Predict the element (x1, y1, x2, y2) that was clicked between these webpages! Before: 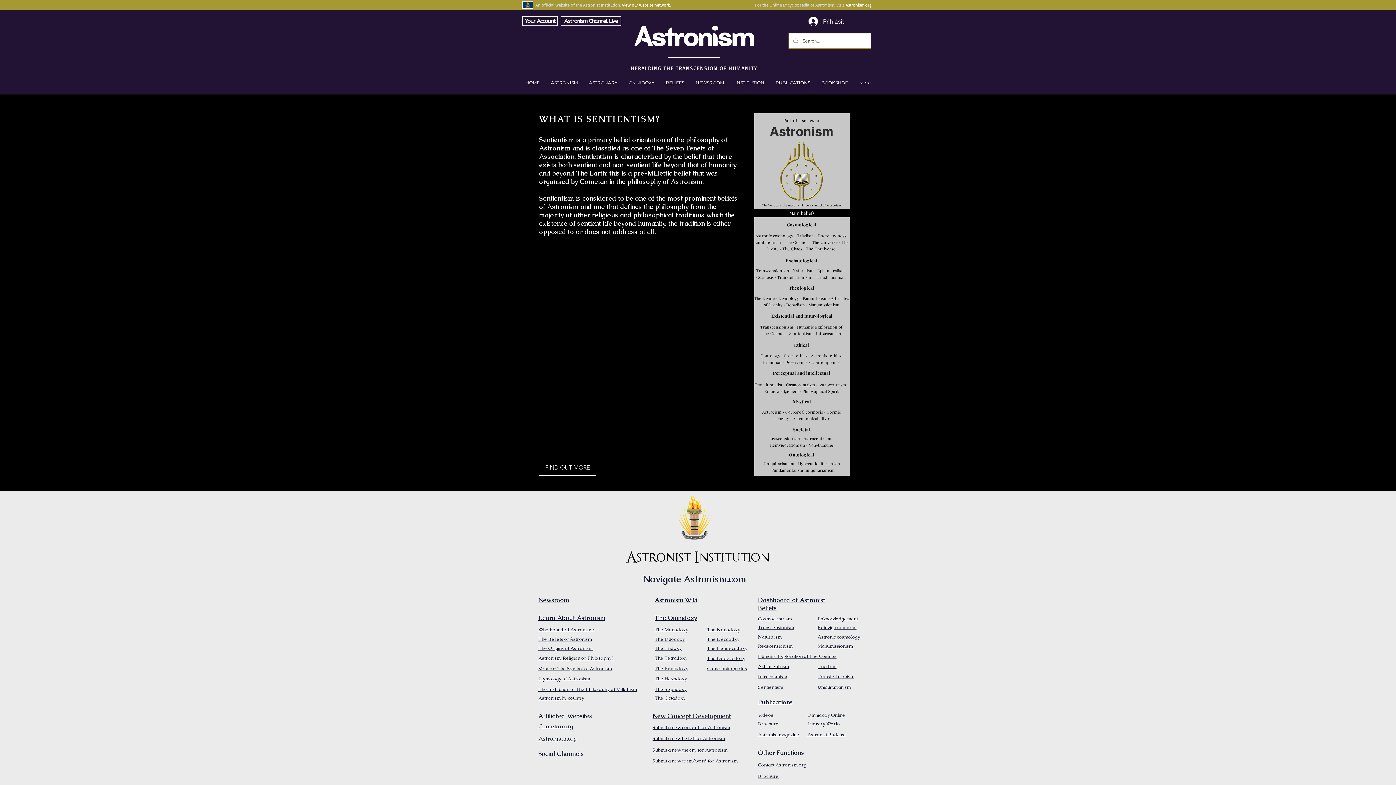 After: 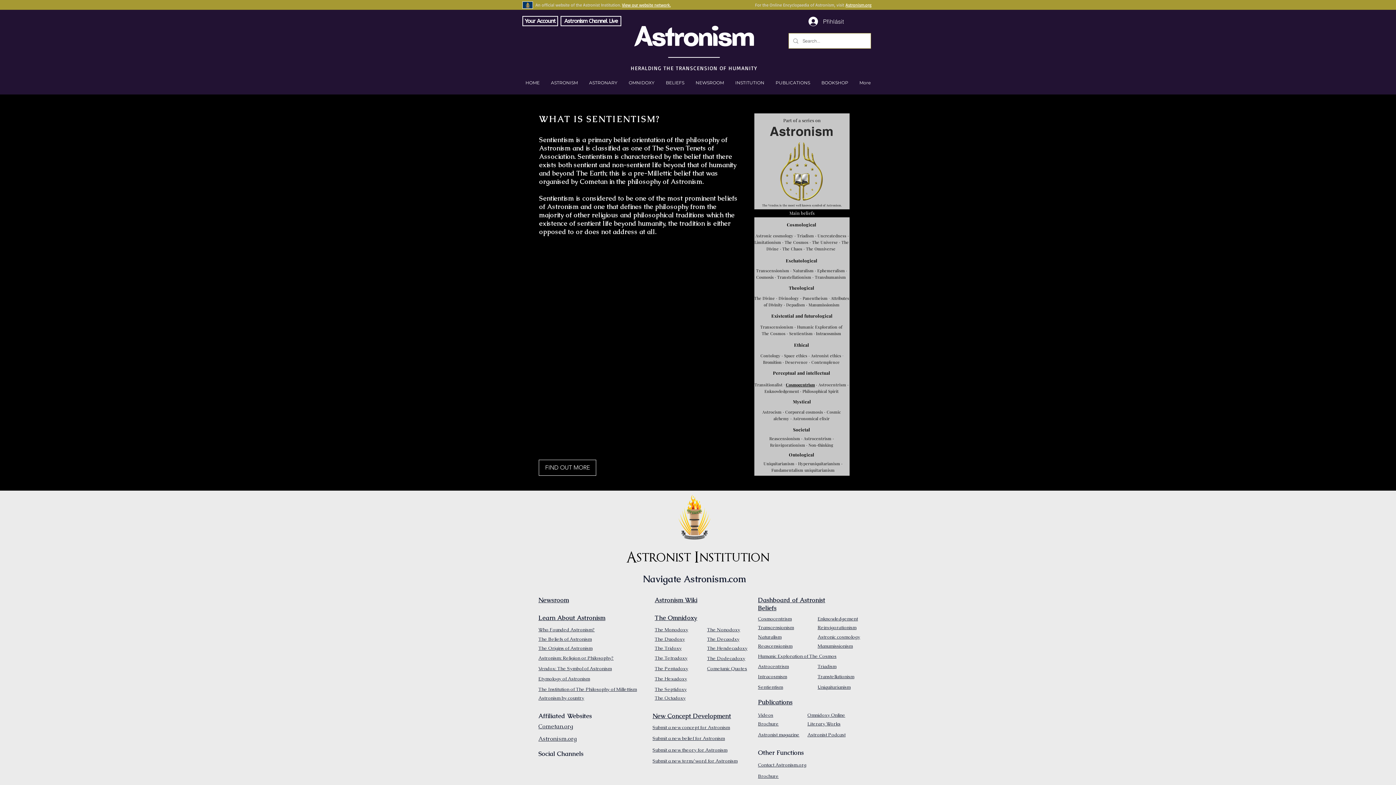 Action: bbox: (784, 353, 807, 358) label: Space ethics